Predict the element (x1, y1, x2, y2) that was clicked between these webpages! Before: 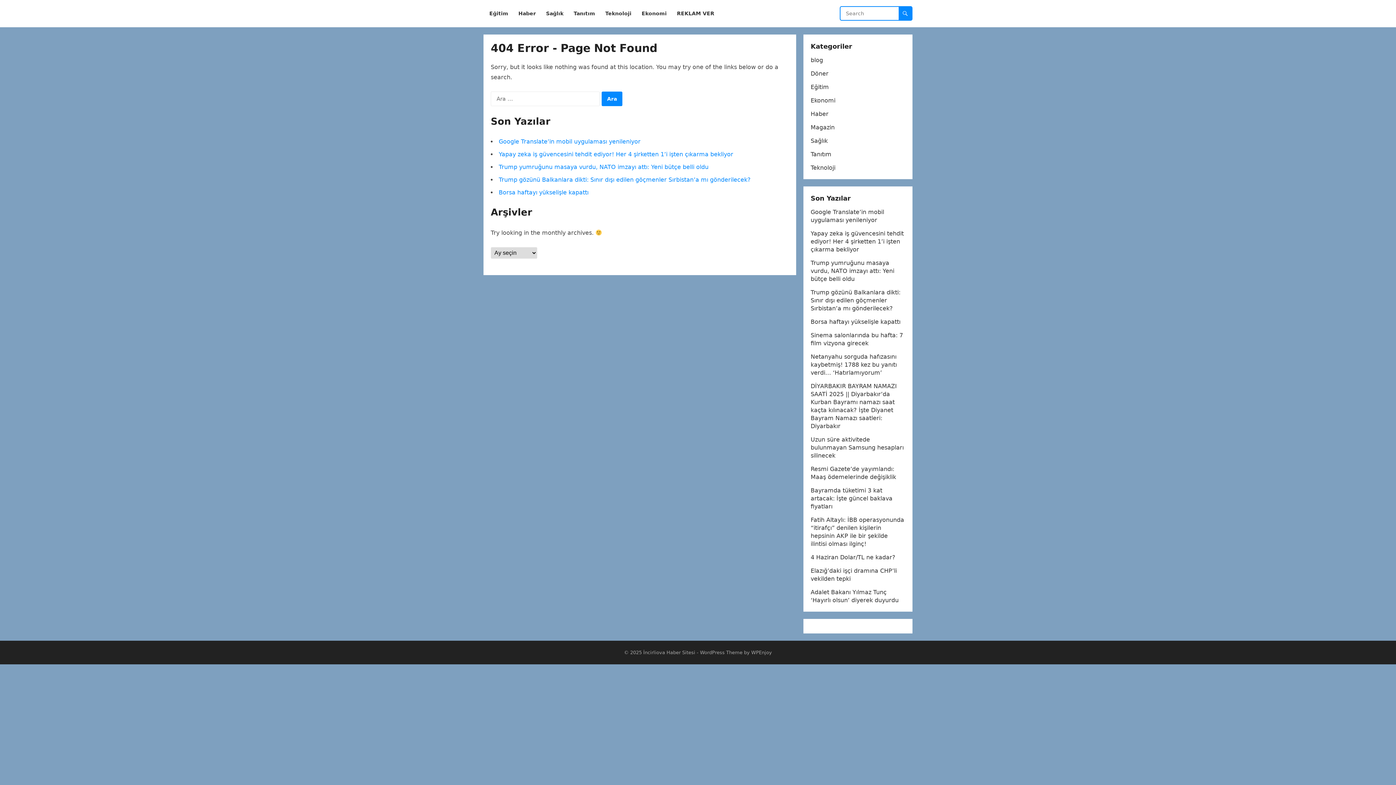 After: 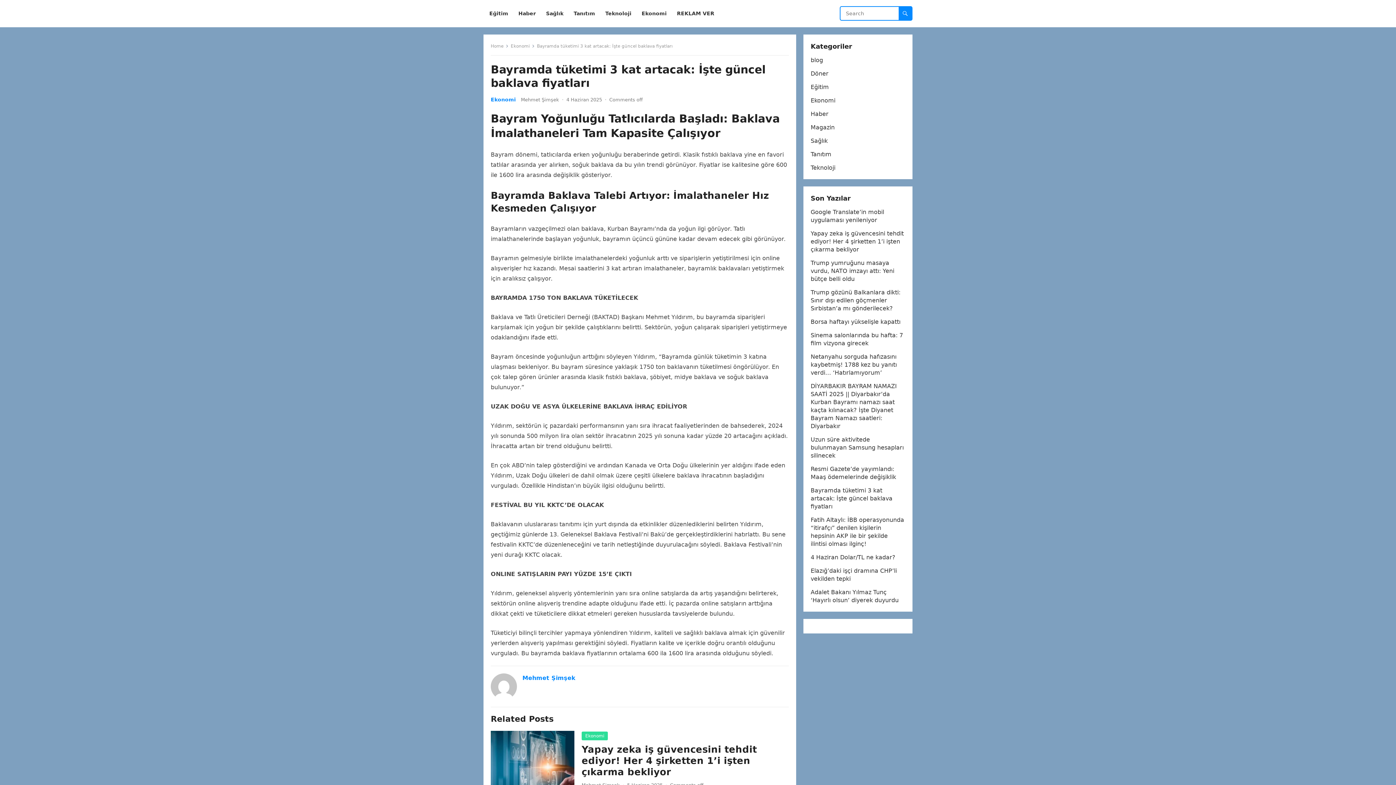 Action: label: Bayramda tüketimi 3 kat artacak: İşte güncel baklava fiyatları bbox: (810, 487, 892, 510)